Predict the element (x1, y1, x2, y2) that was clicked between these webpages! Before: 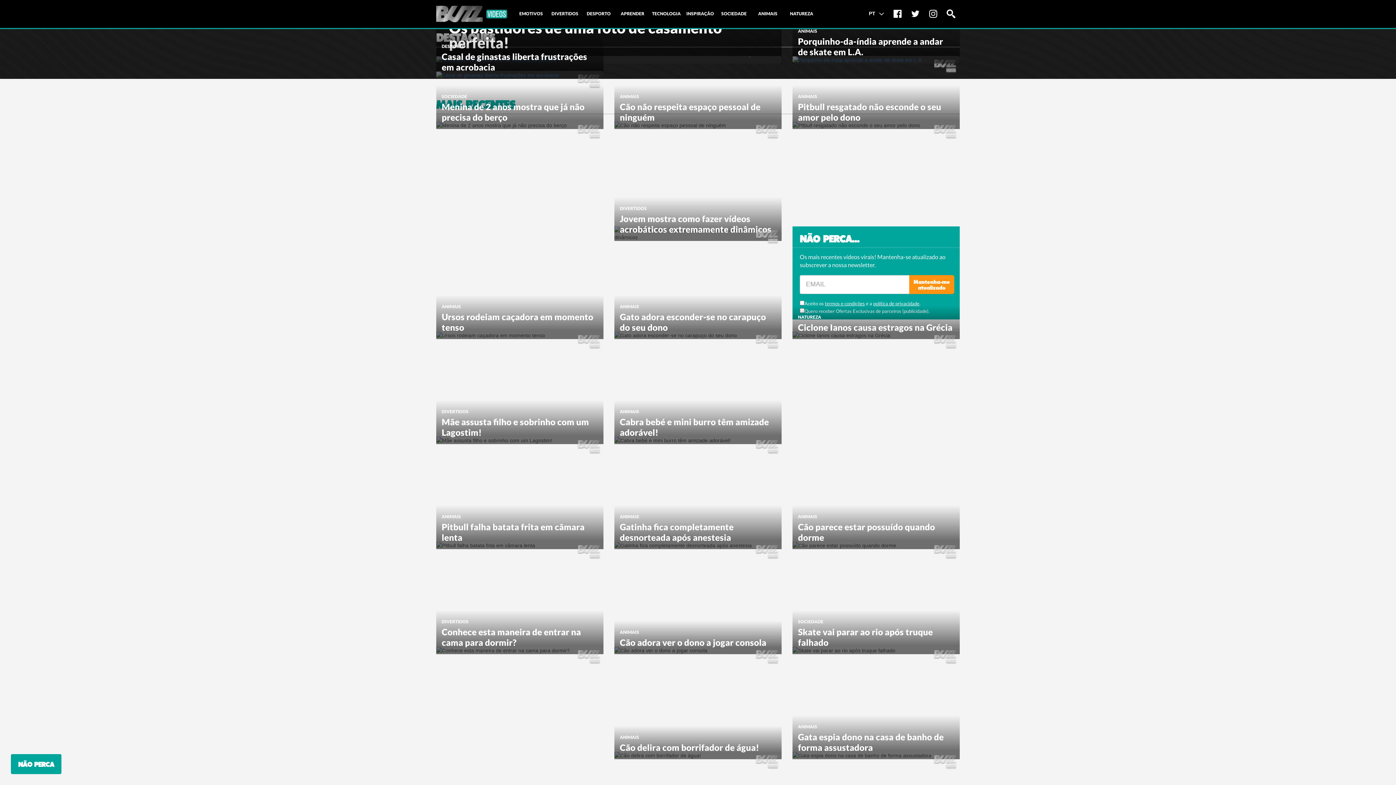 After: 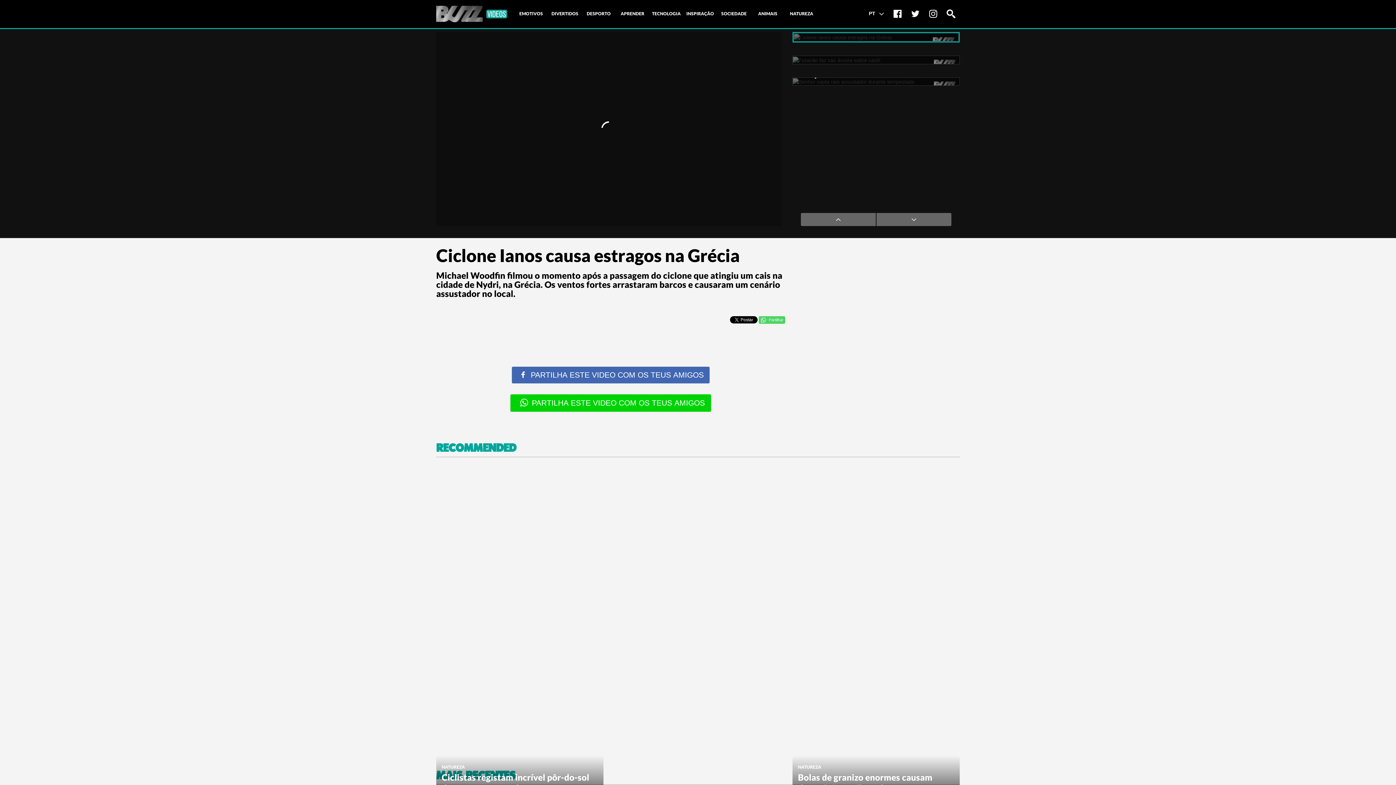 Action: bbox: (798, 322, 952, 332) label: Ciclone Ianos causa estragos na Grécia